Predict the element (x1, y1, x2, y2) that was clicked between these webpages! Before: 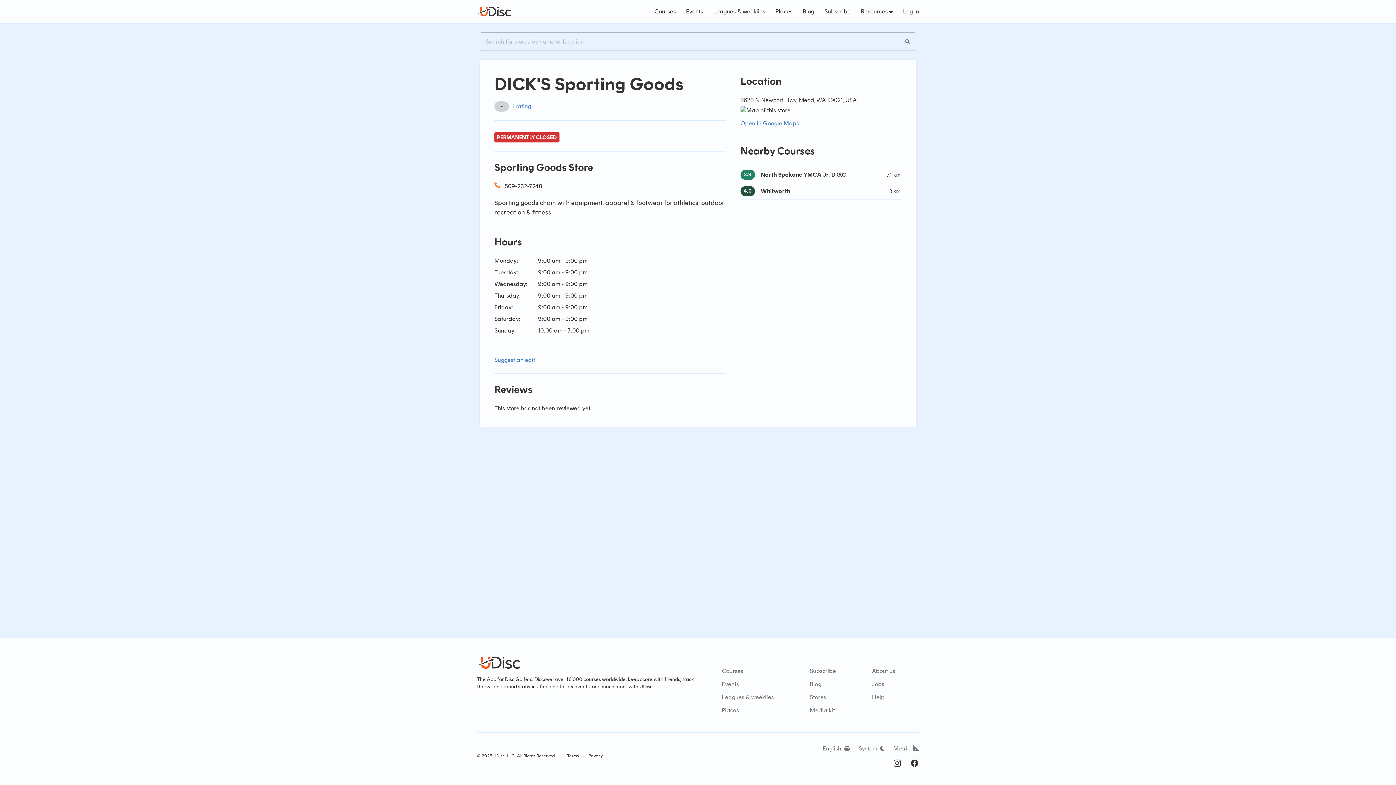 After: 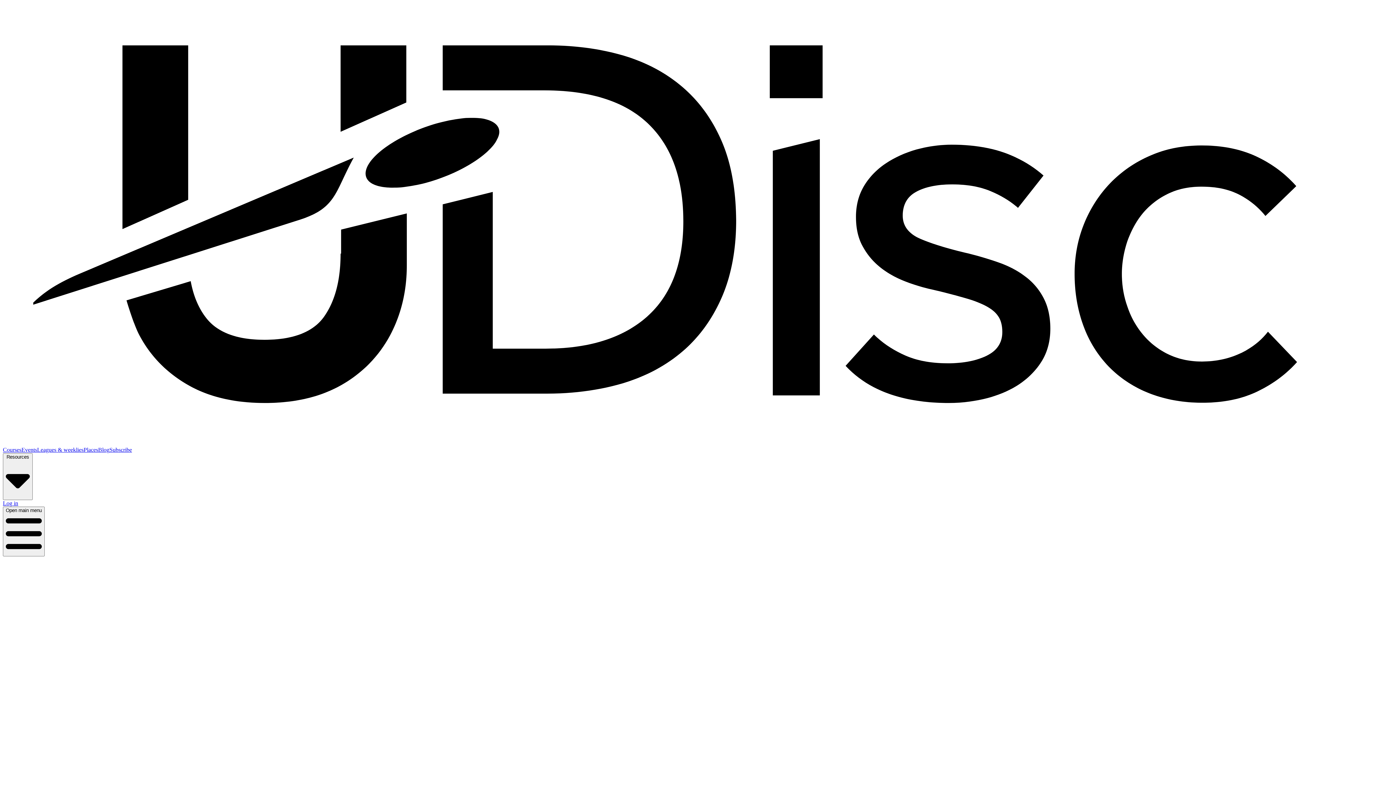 Action: label: About us bbox: (872, 668, 895, 674)